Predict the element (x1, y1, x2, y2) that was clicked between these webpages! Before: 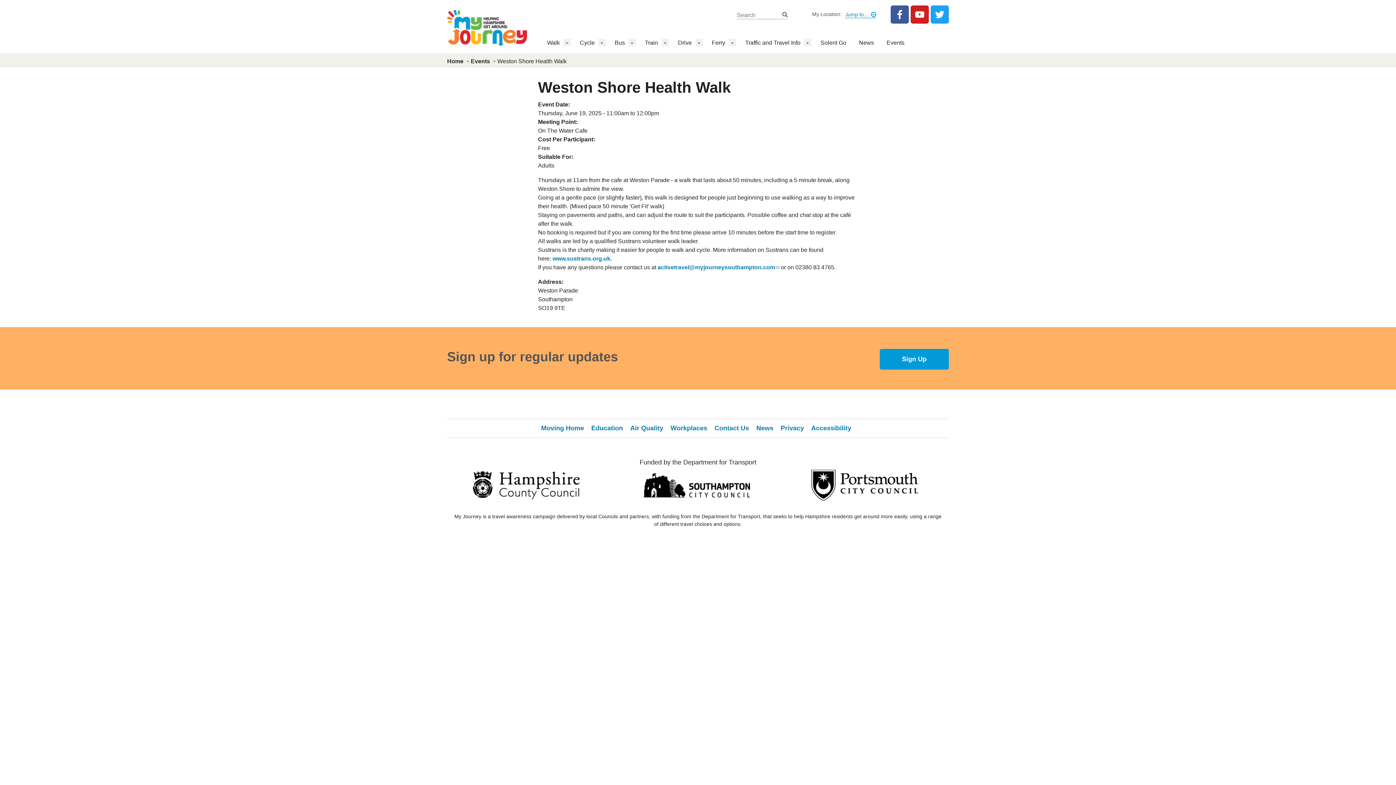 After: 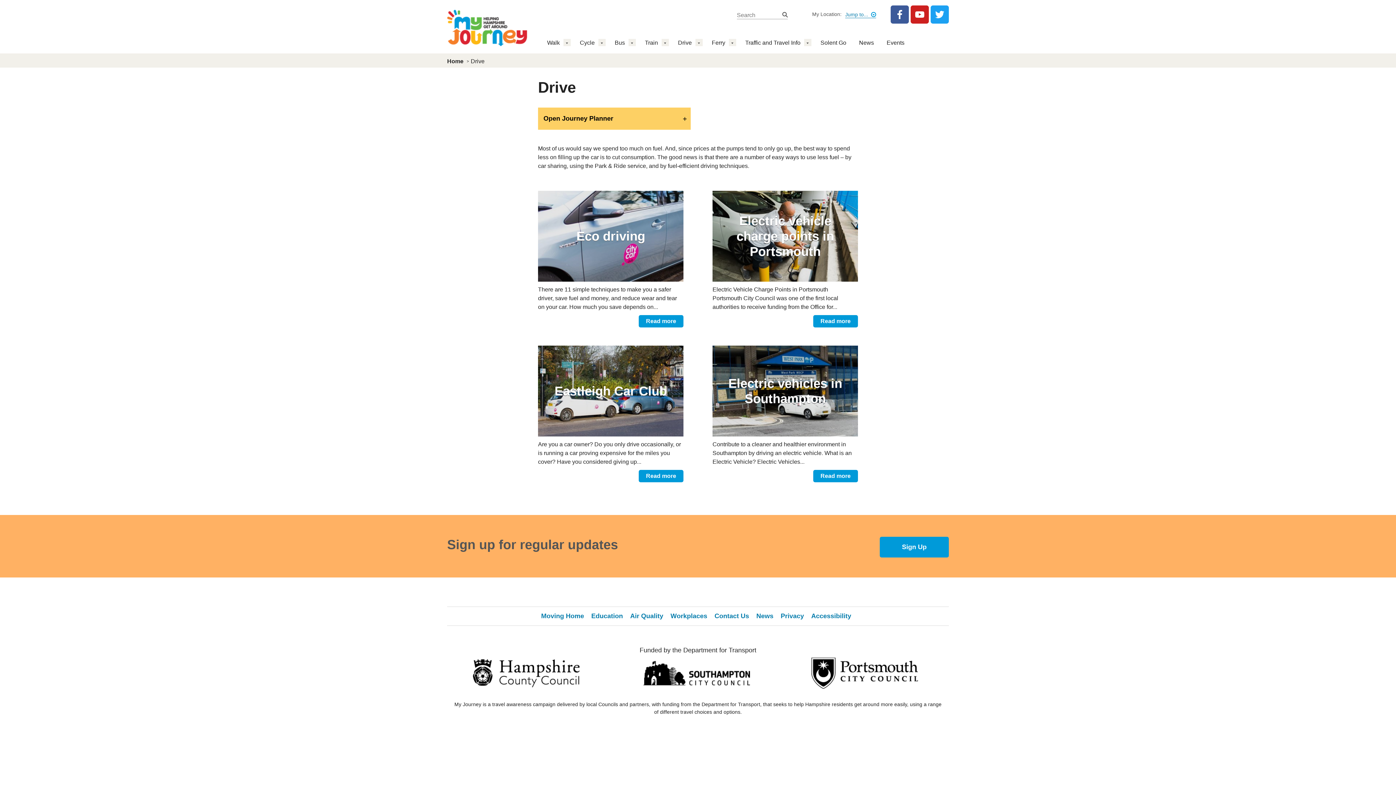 Action: bbox: (672, 32, 706, 53) label: Drive